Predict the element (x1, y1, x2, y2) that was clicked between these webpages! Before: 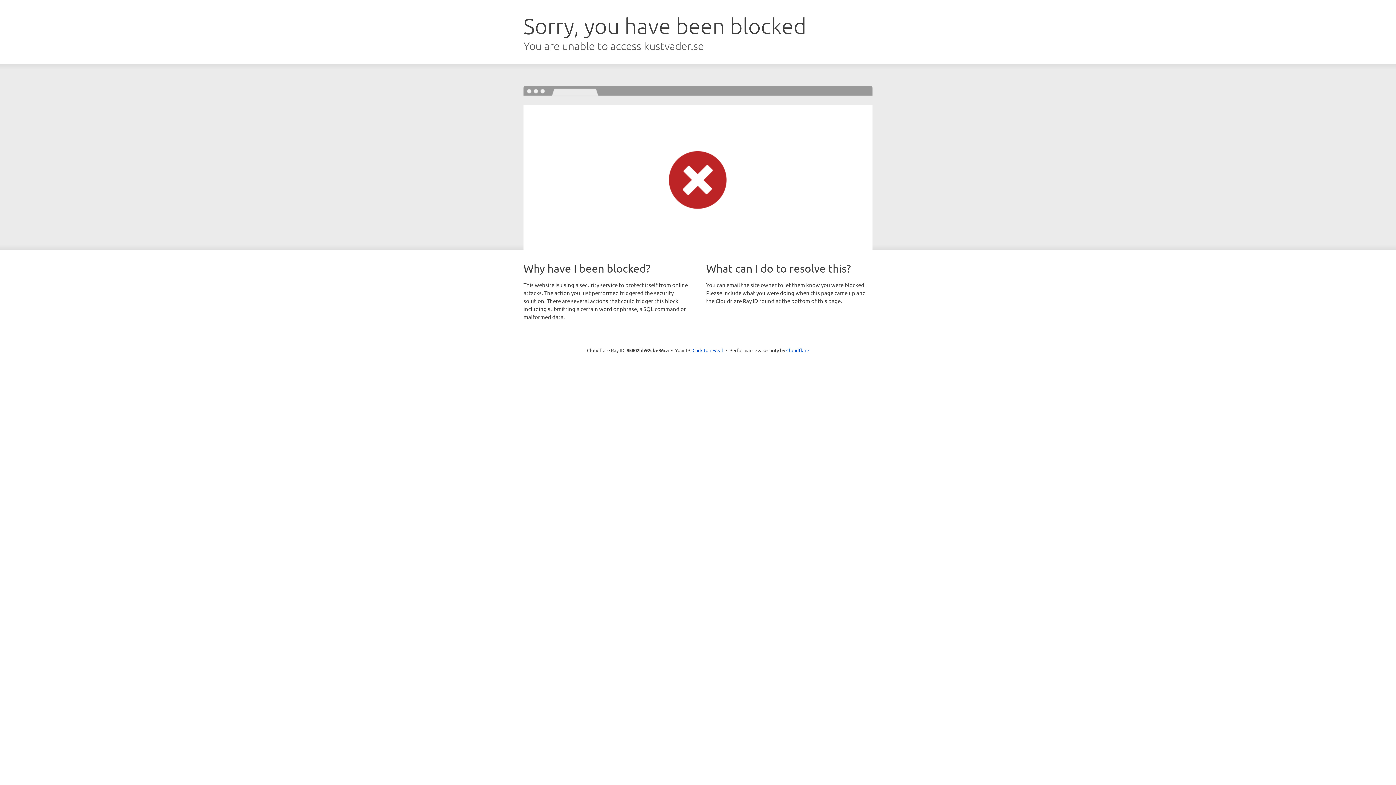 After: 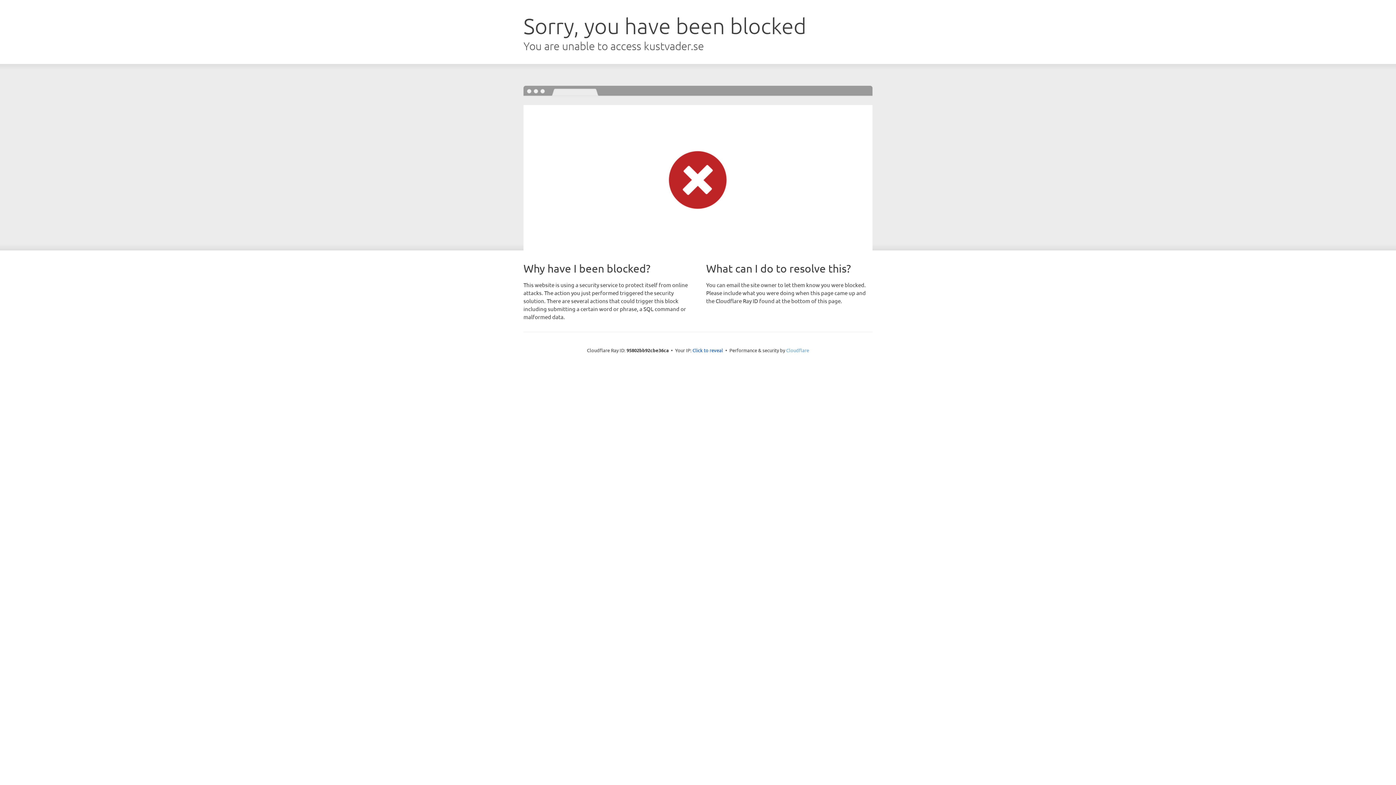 Action: label: Cloudflare bbox: (786, 347, 809, 353)